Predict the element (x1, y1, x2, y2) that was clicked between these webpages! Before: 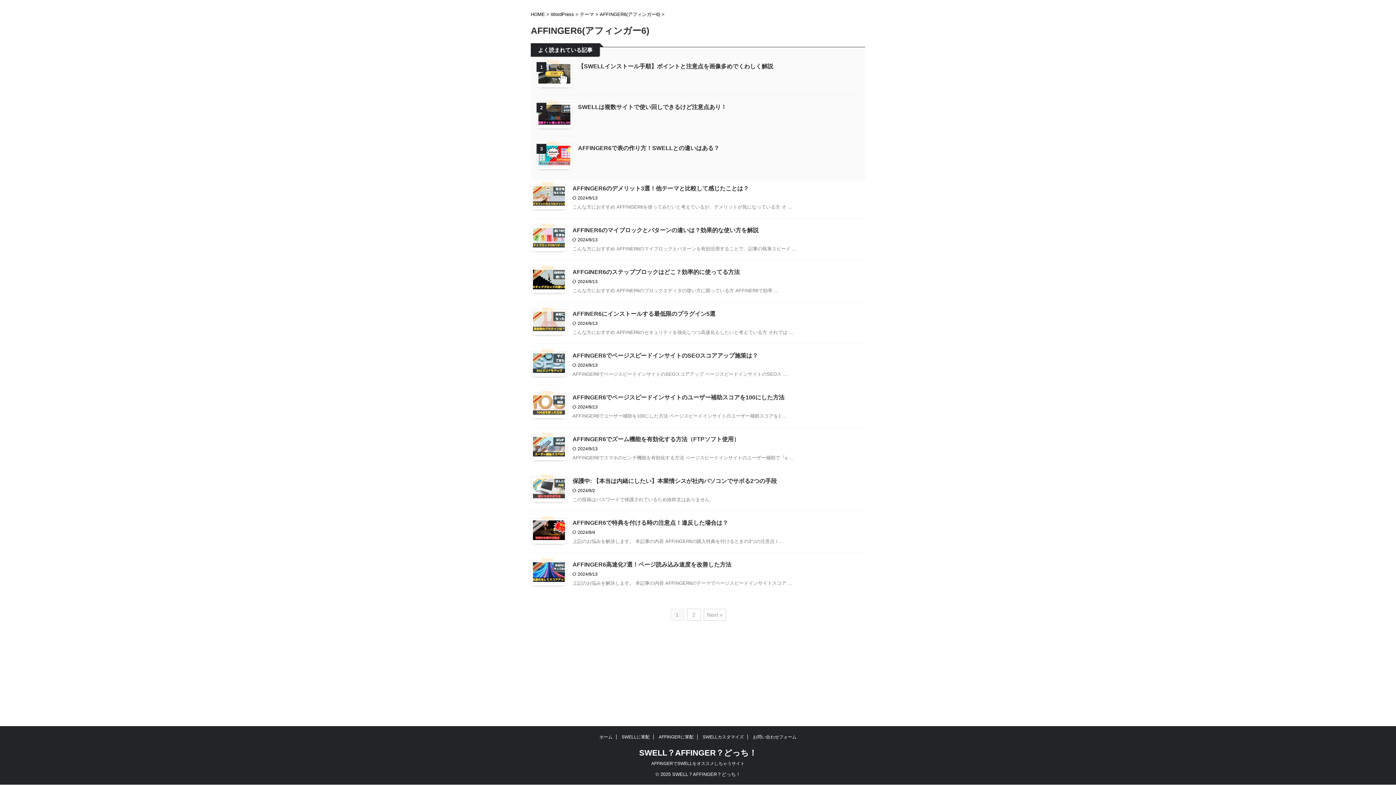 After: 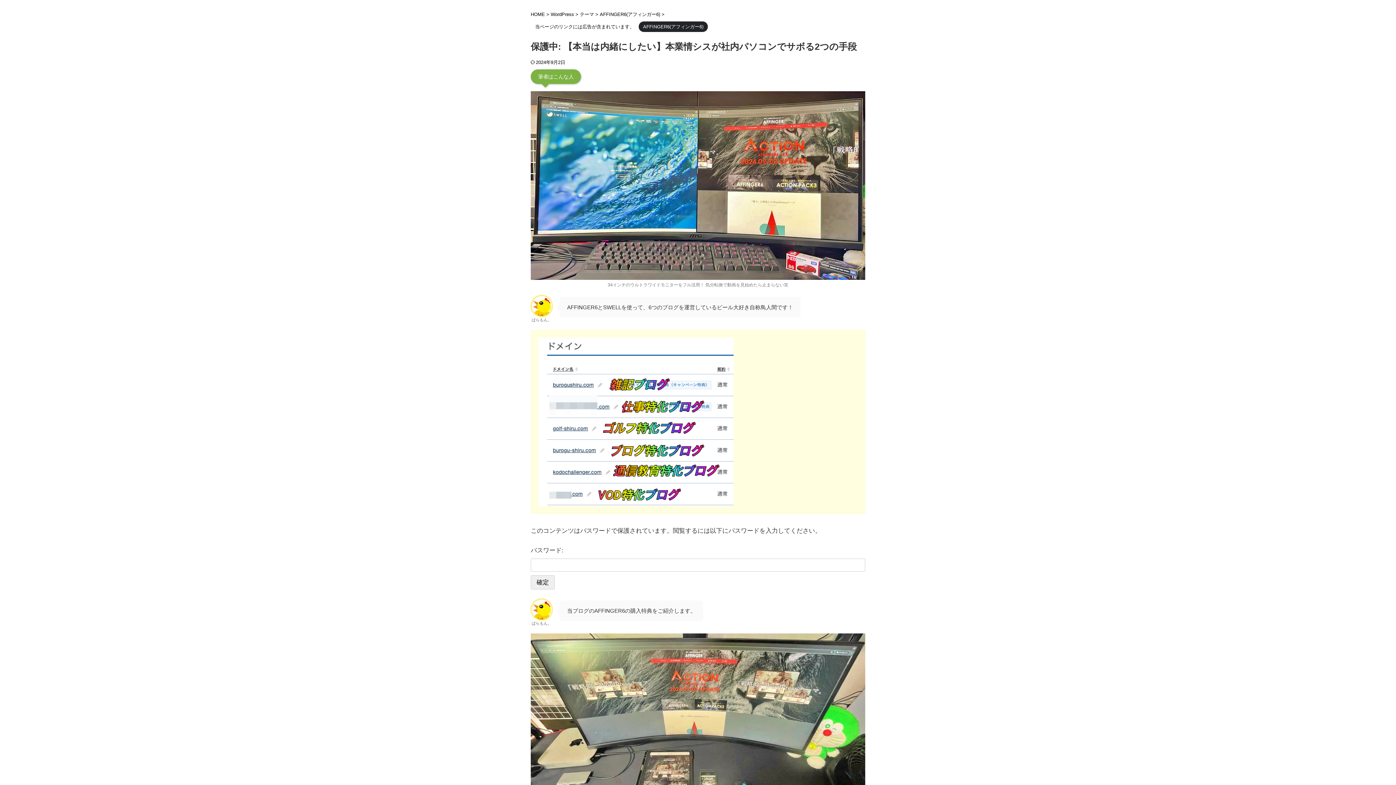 Action: label: 保護中: 【本当は内緒にしたい】本業情シスが社内パソコンでサボる2つの手段 bbox: (572, 478, 777, 484)